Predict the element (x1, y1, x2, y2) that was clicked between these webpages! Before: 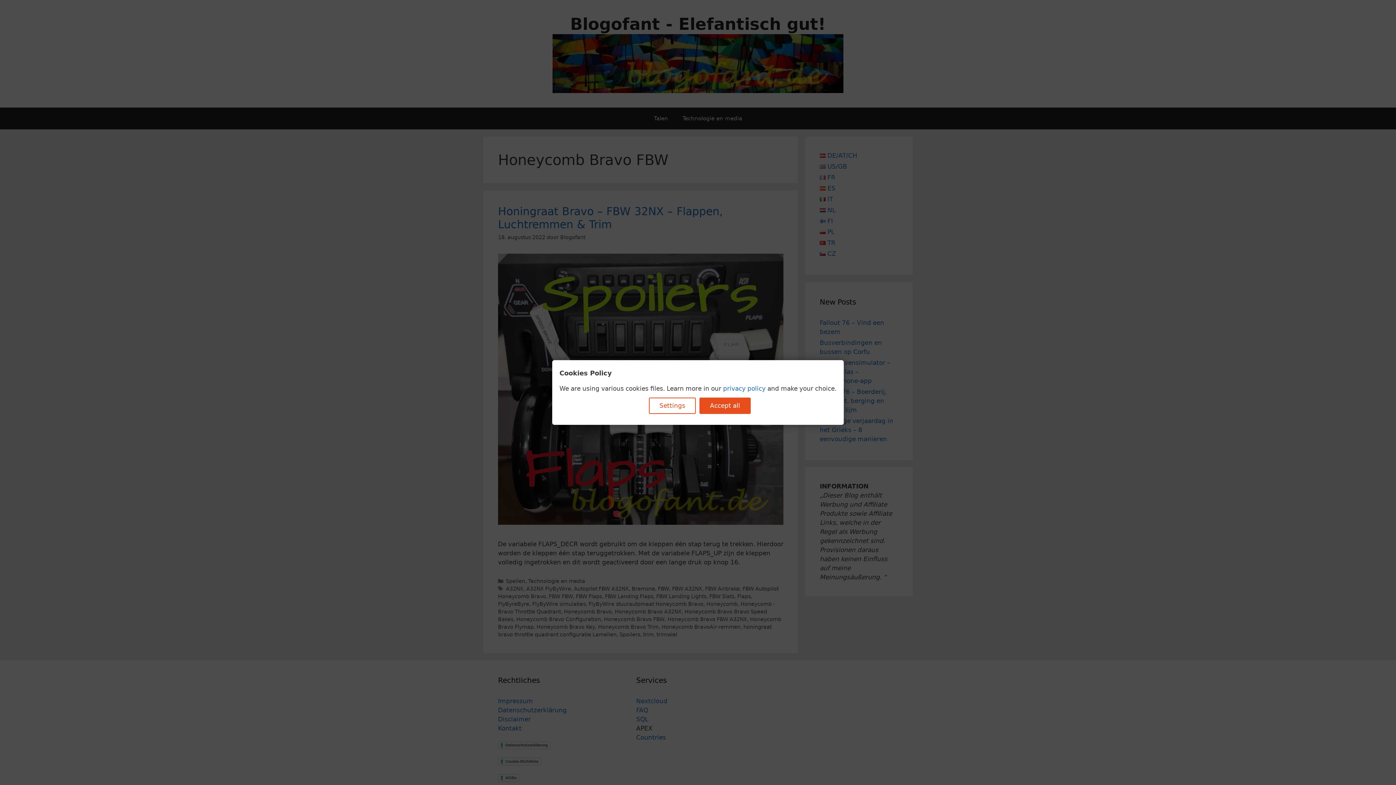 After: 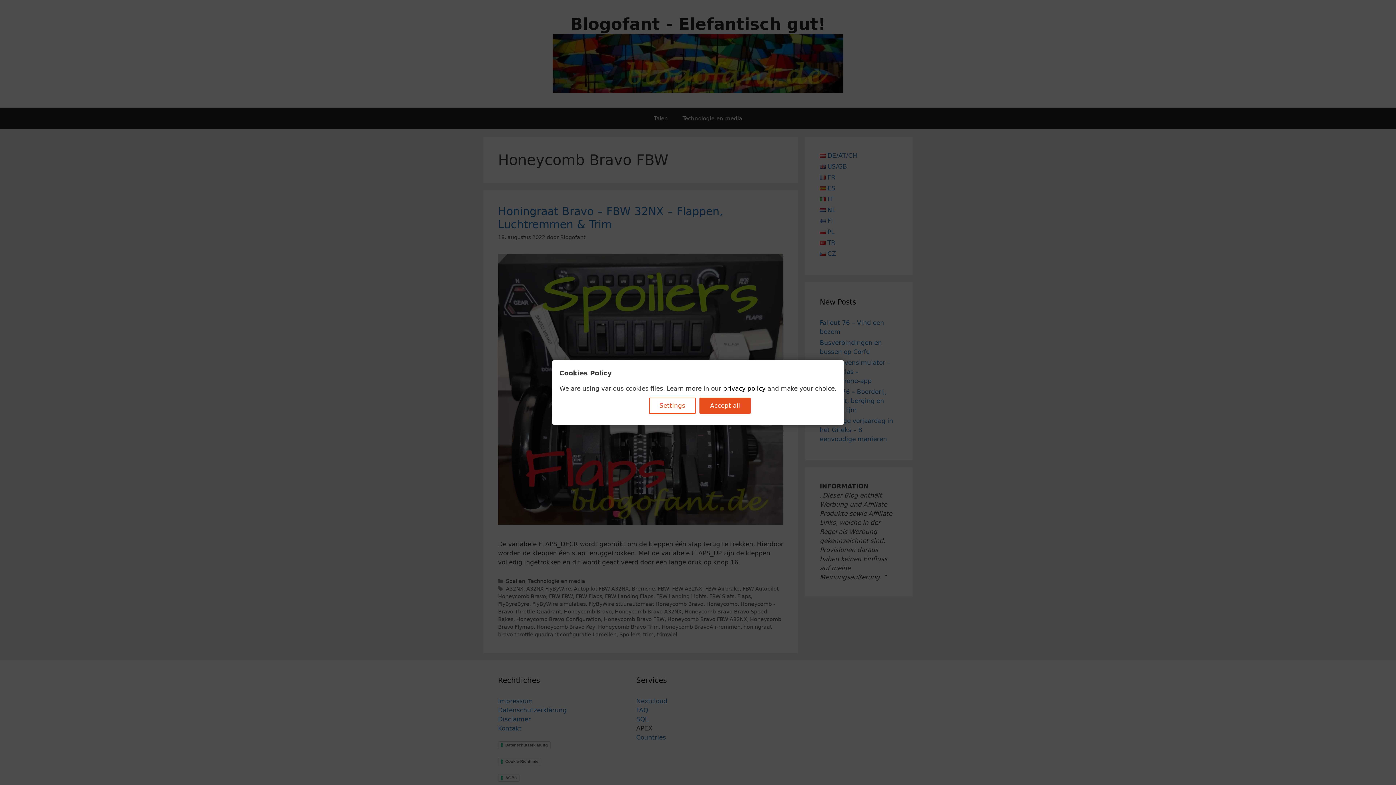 Action: label: privacy policy bbox: (723, 385, 765, 392)